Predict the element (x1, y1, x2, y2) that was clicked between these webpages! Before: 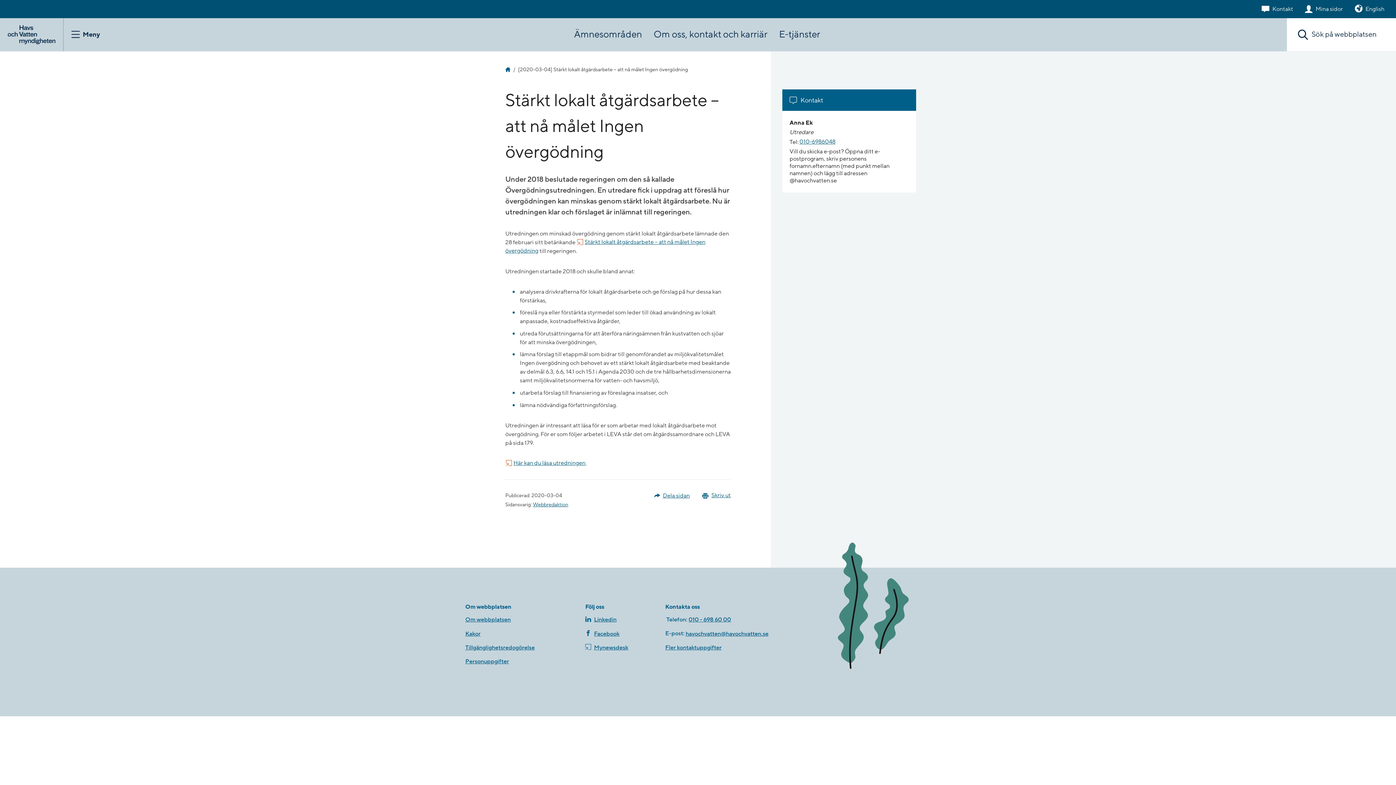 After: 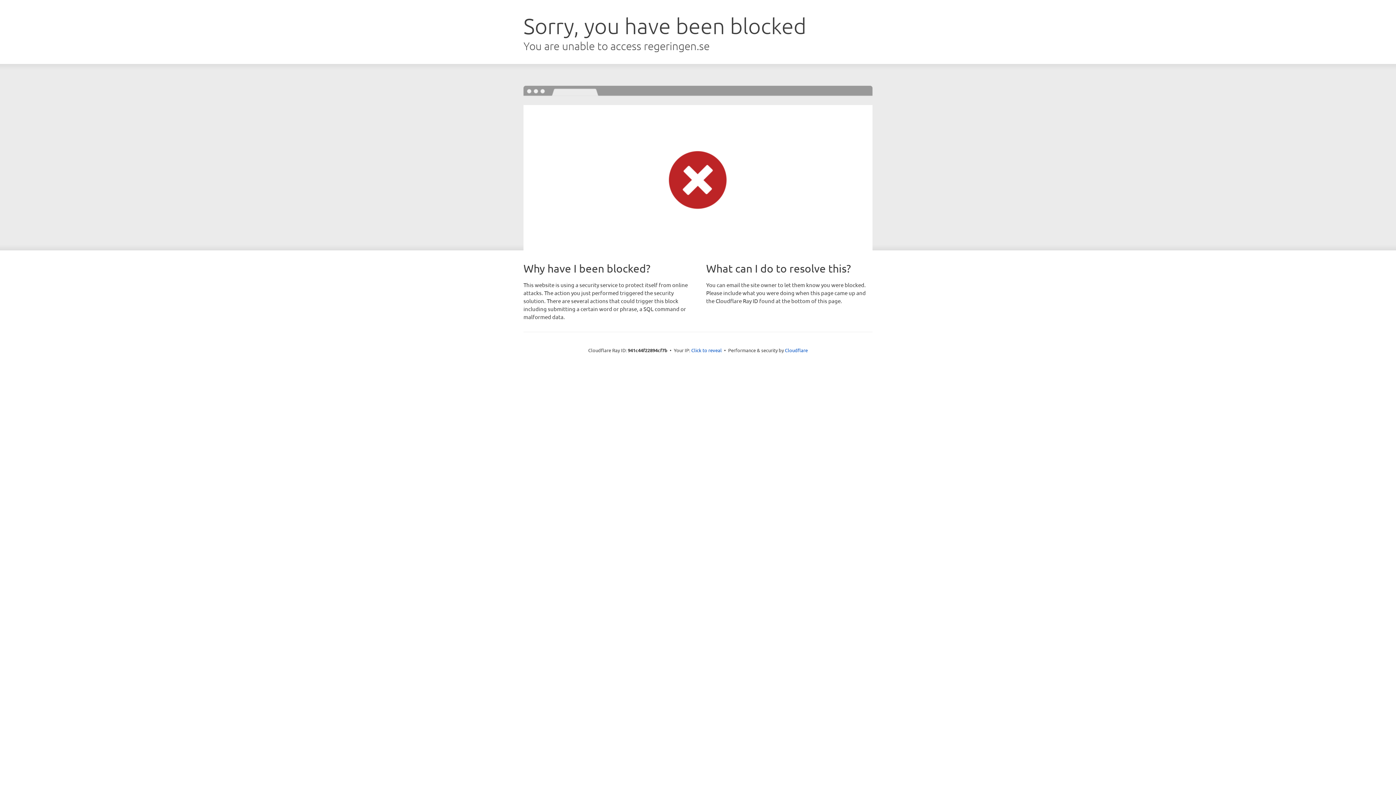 Action: bbox: (505, 237, 705, 255) label: Stärkt lokalt åtgärdsarbete – att nå målet Ingen övergödning